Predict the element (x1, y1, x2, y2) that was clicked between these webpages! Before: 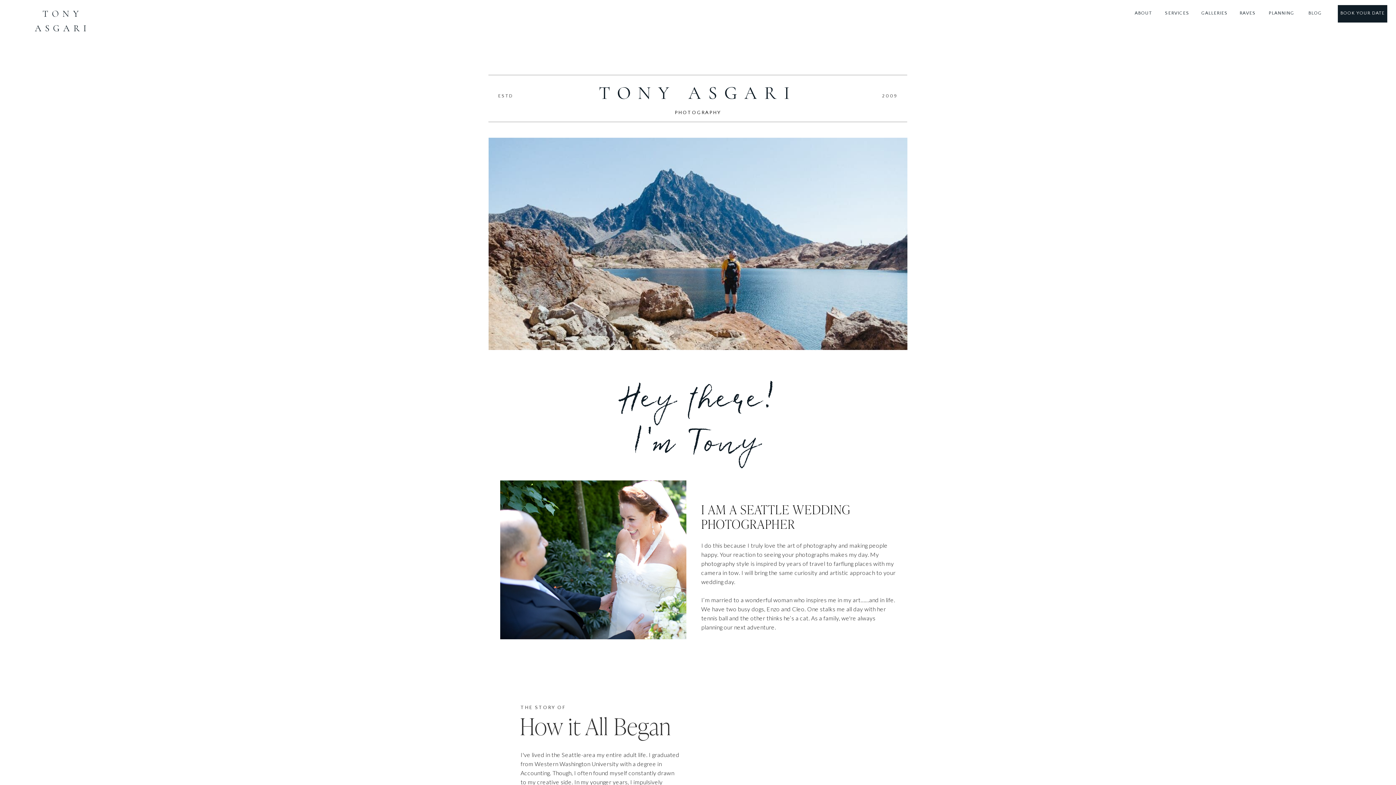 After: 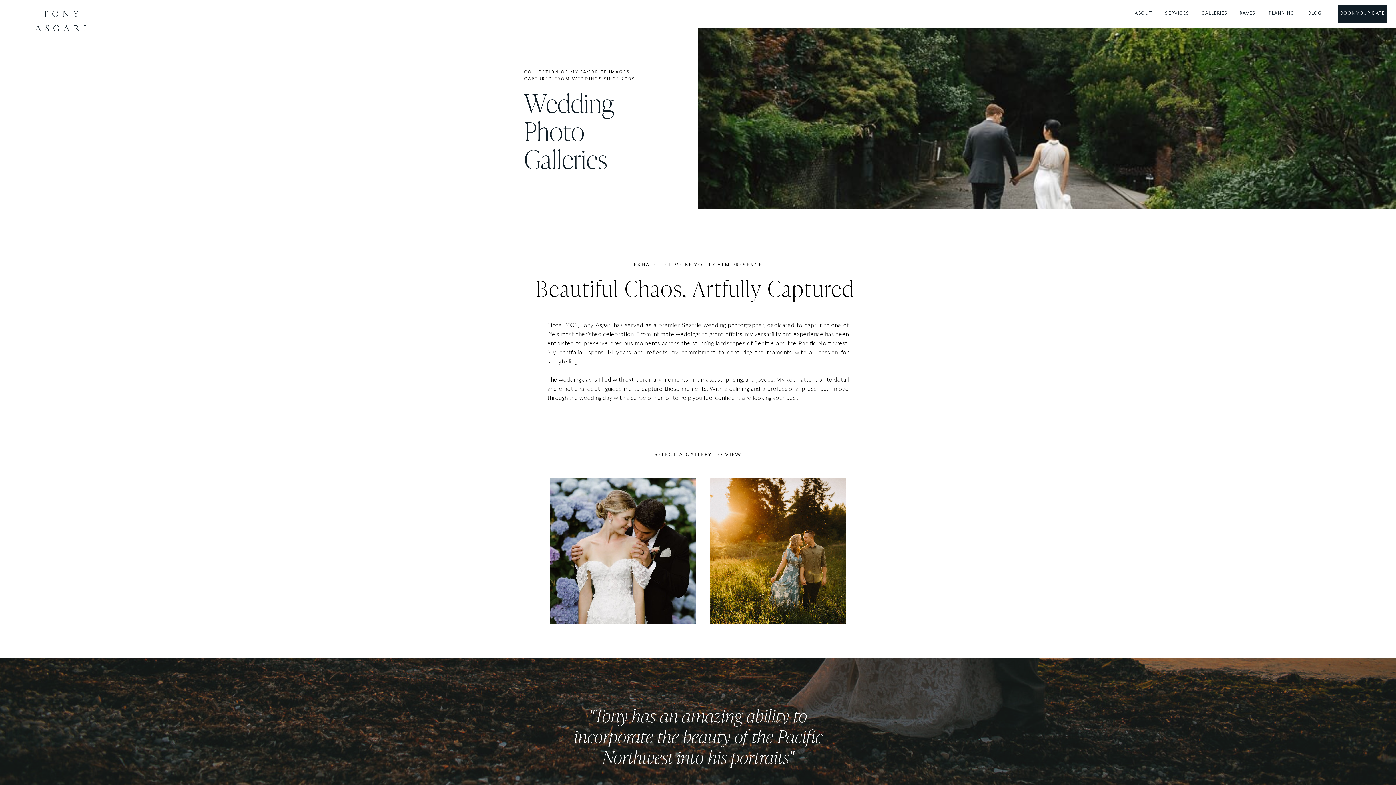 Action: label: GALLERIES bbox: (1201, 9, 1228, 17)